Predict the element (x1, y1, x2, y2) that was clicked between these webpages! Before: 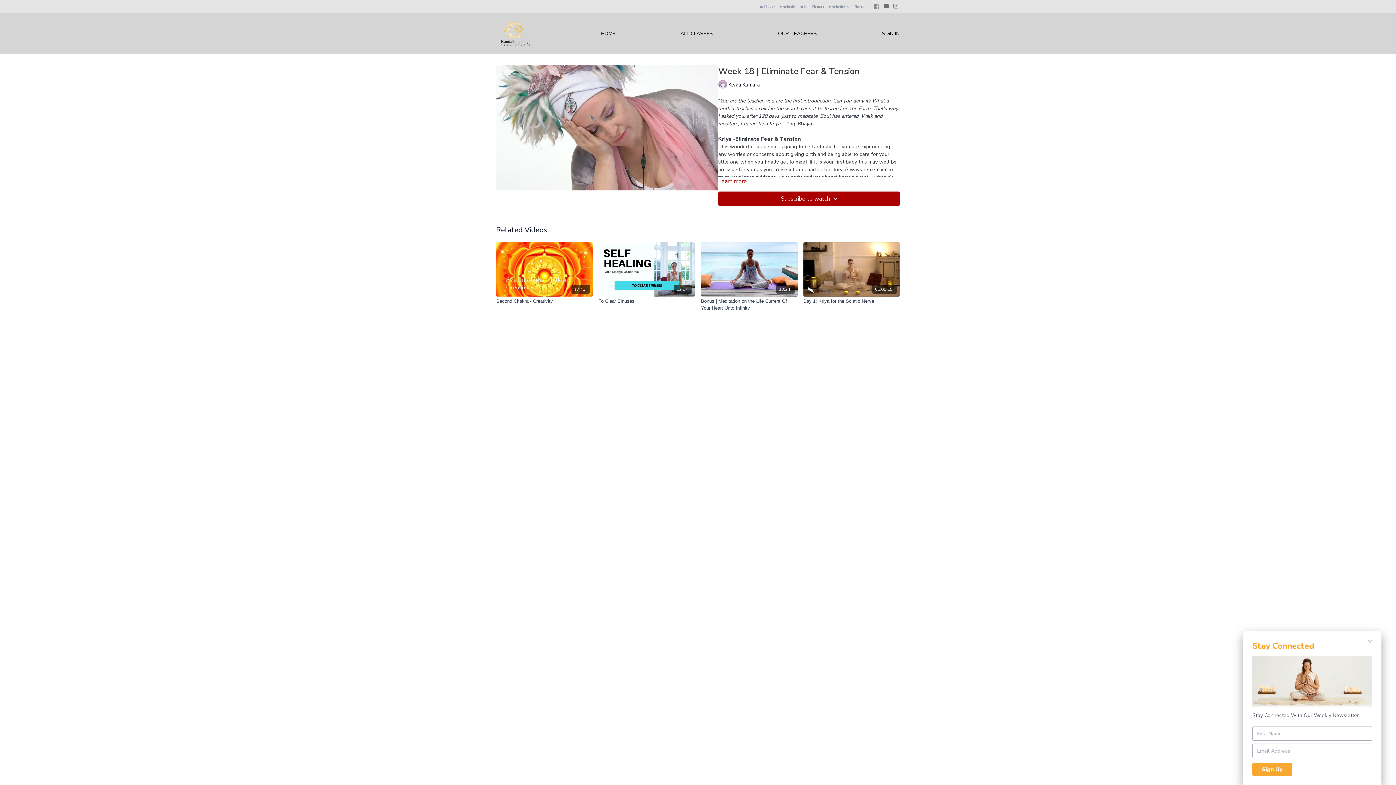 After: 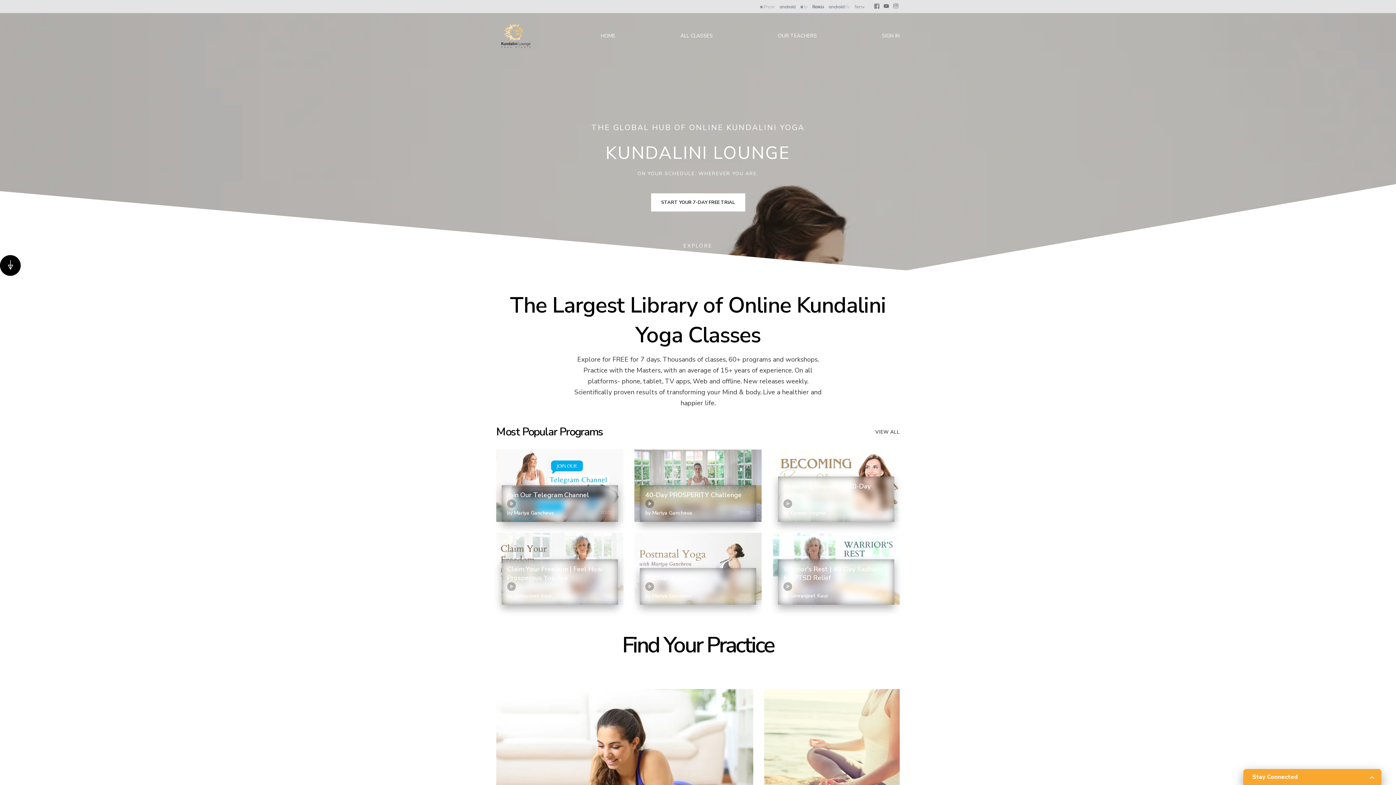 Action: bbox: (496, 20, 535, 46)